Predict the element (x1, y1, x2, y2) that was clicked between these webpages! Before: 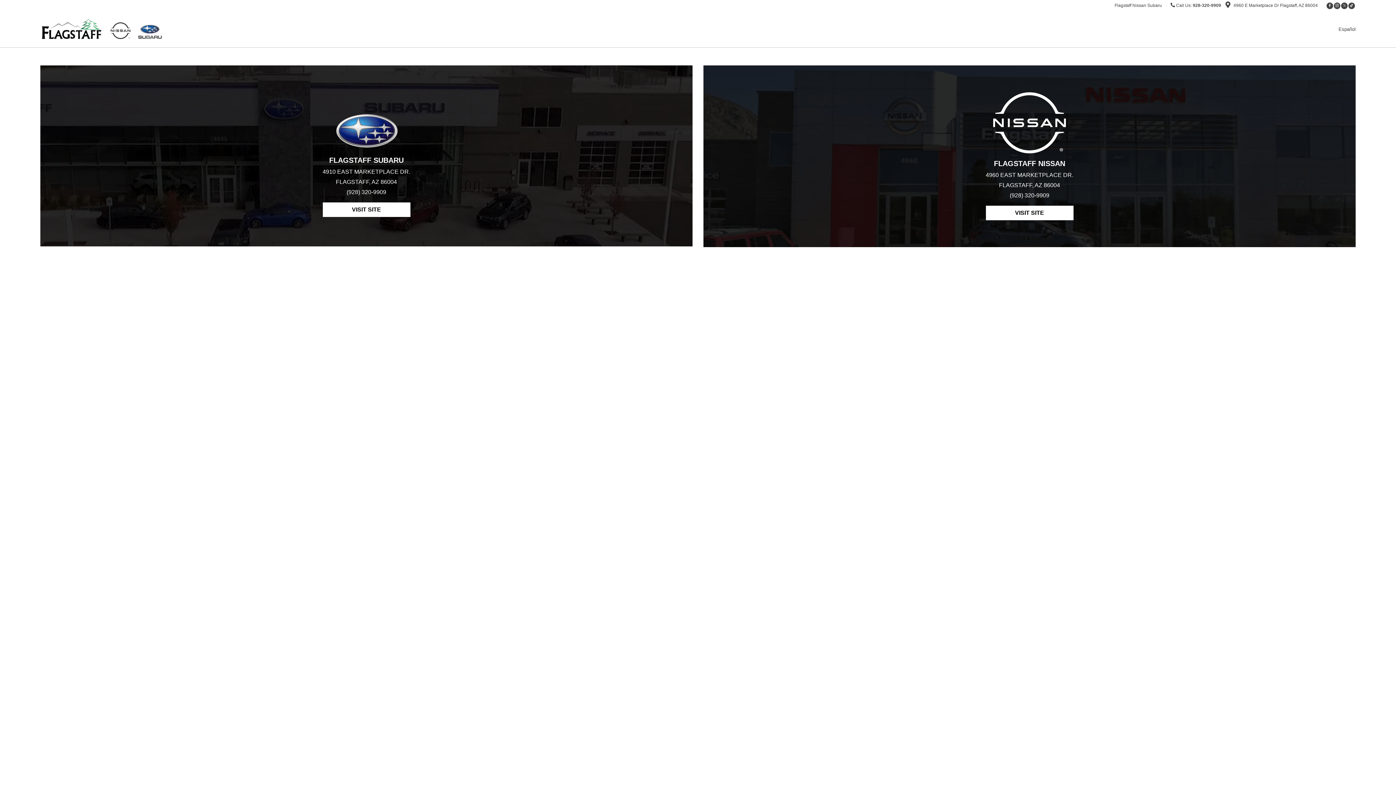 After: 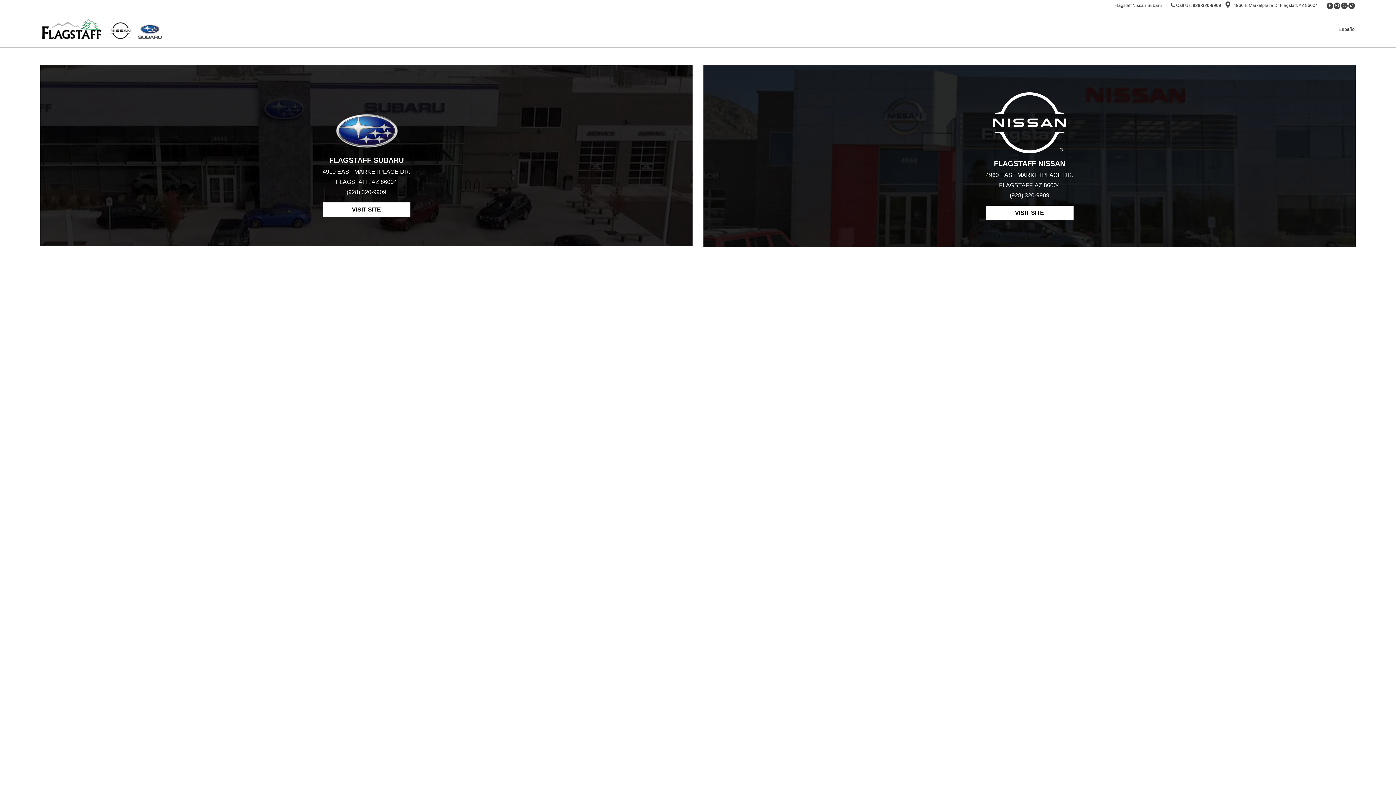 Action: bbox: (40, 25, 165, 31)